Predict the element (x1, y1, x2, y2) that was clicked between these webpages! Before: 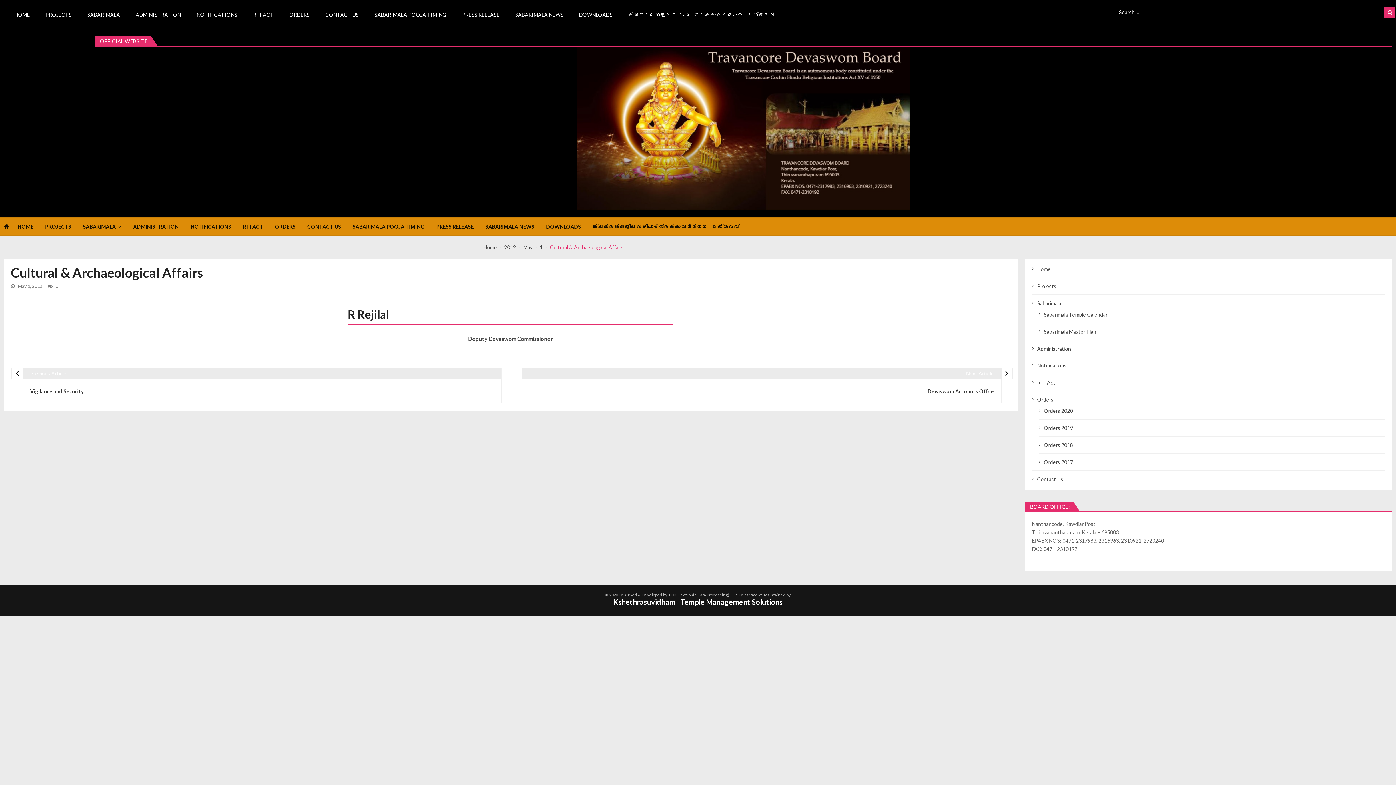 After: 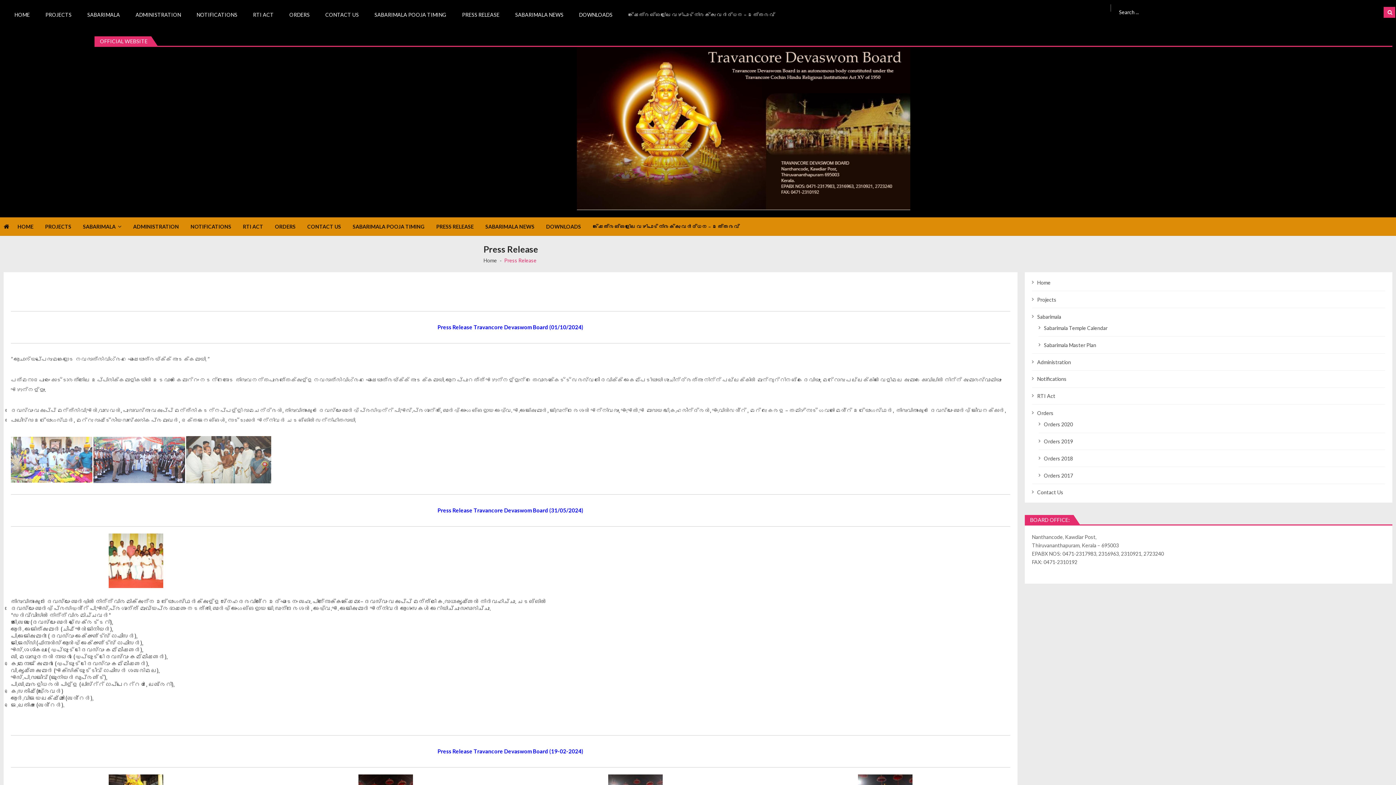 Action: bbox: (436, 217, 485, 235) label: PRESS RELEASE